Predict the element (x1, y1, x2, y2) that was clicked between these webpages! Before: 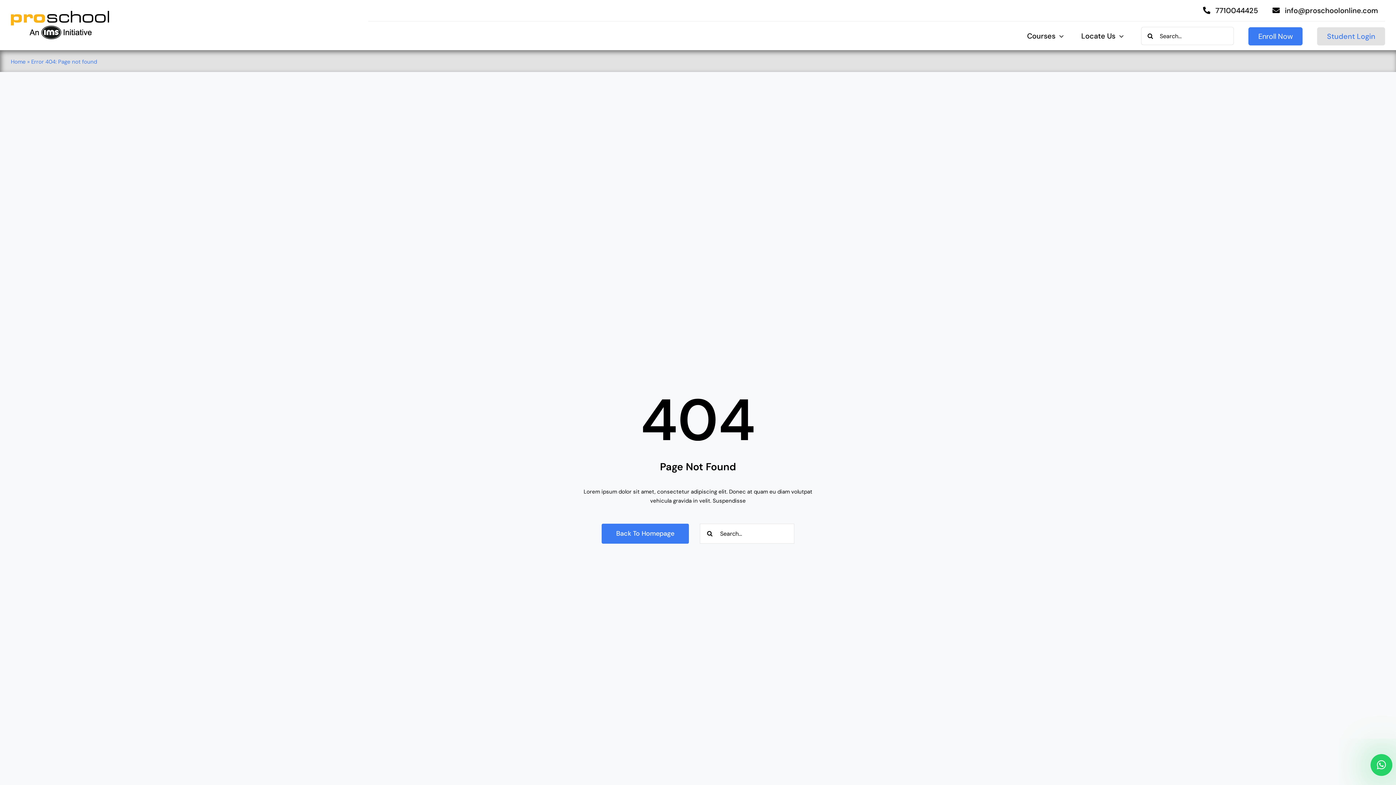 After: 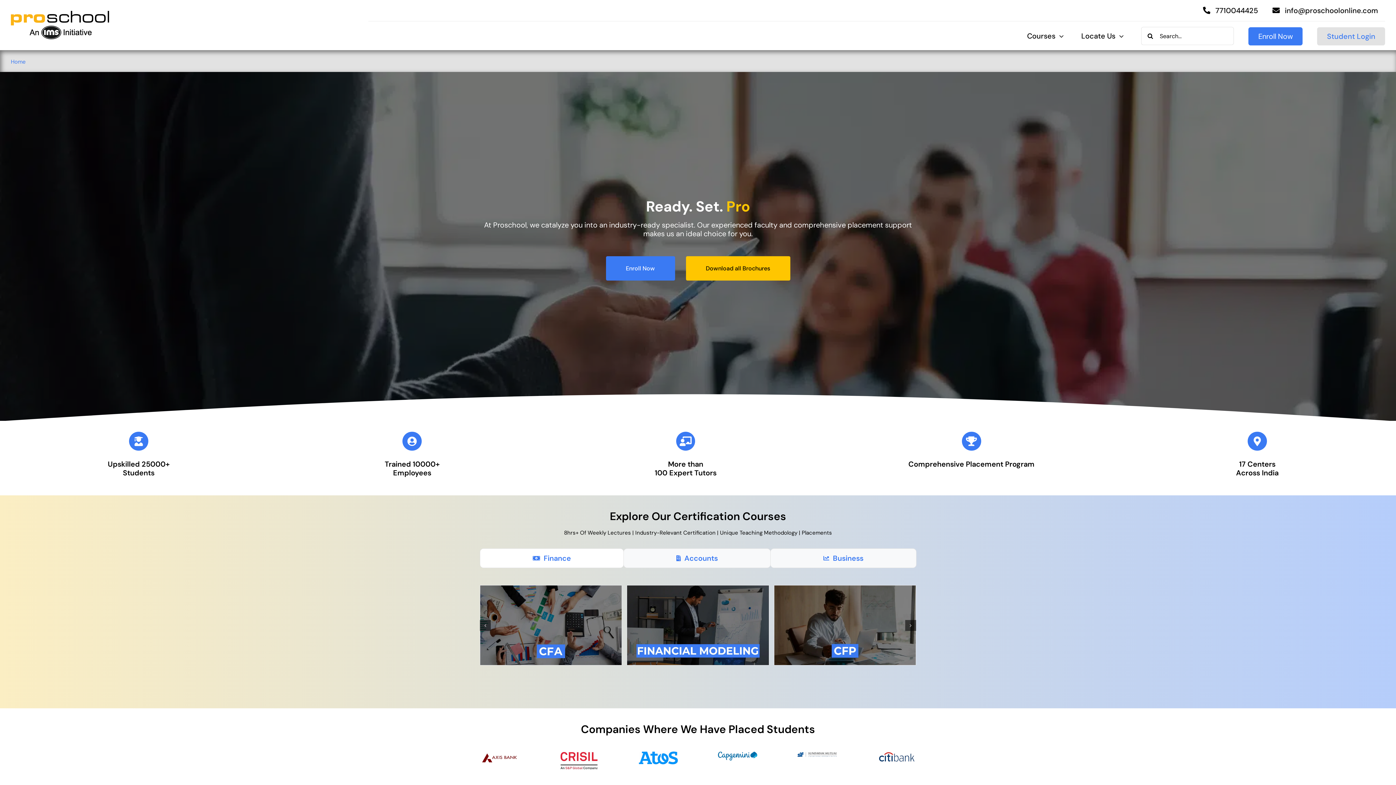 Action: label: Back To Homepage bbox: (601, 523, 689, 543)